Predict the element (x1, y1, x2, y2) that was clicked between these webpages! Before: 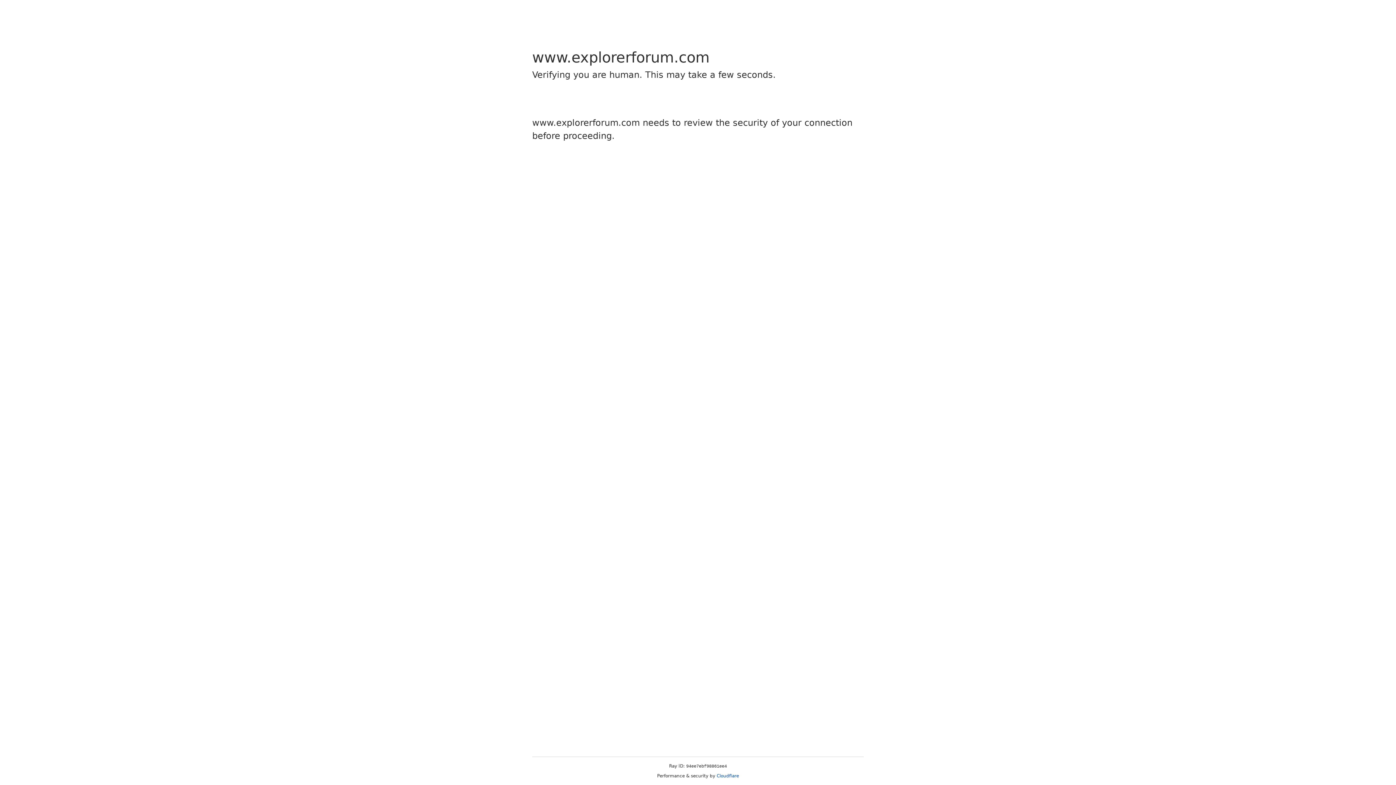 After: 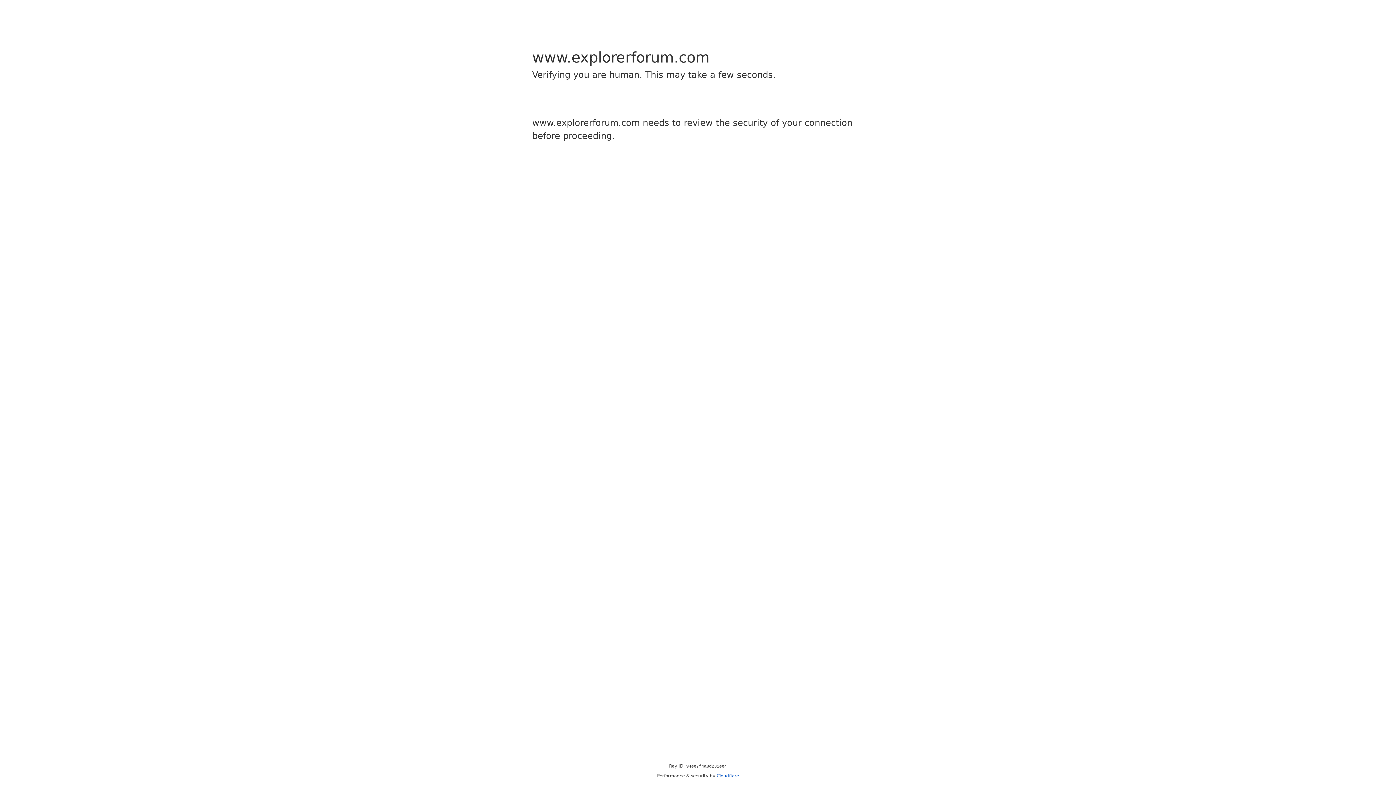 Action: label: Cloudflare bbox: (716, 773, 739, 778)